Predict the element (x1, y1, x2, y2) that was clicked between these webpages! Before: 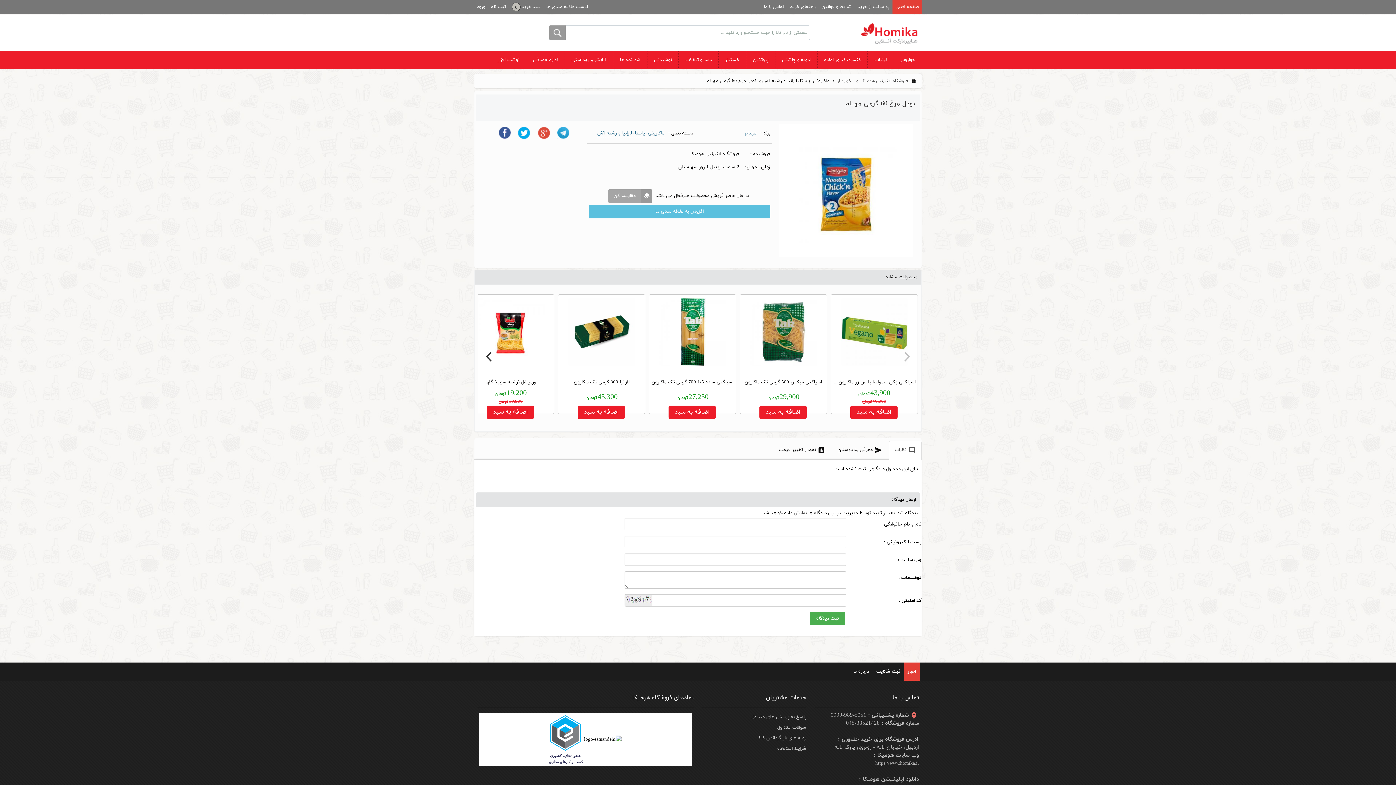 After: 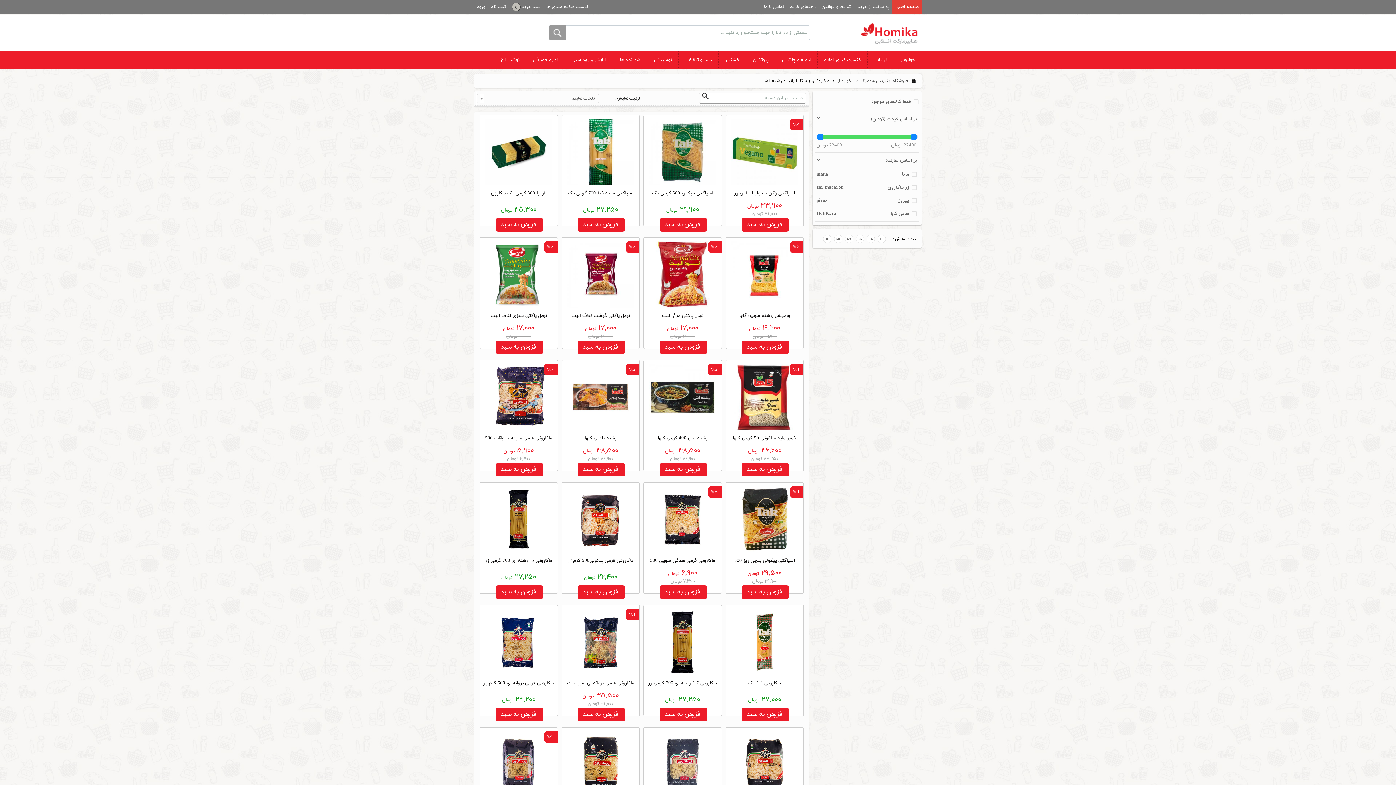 Action: label: ماکارونی، پاستا، لازانیا و رشته آش bbox: (597, 130, 664, 138)